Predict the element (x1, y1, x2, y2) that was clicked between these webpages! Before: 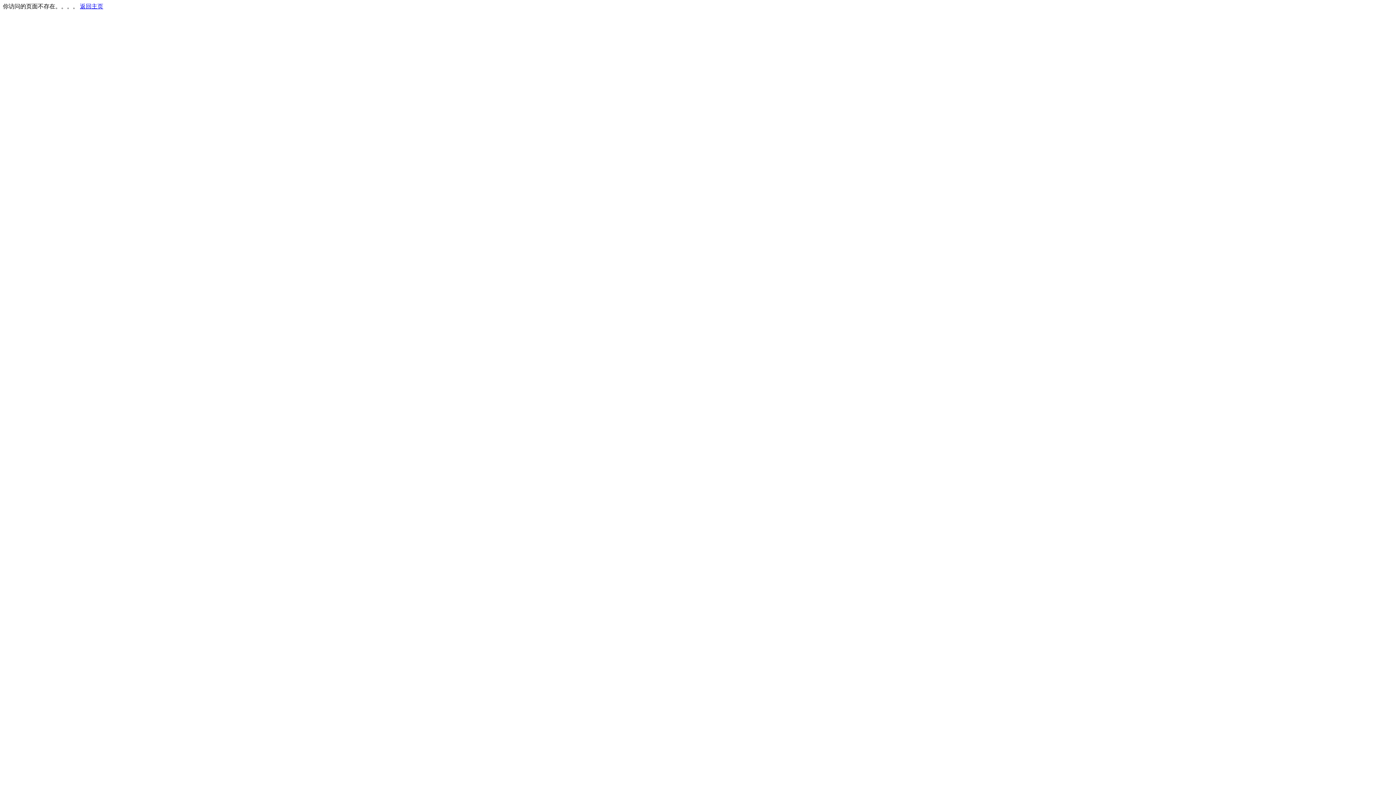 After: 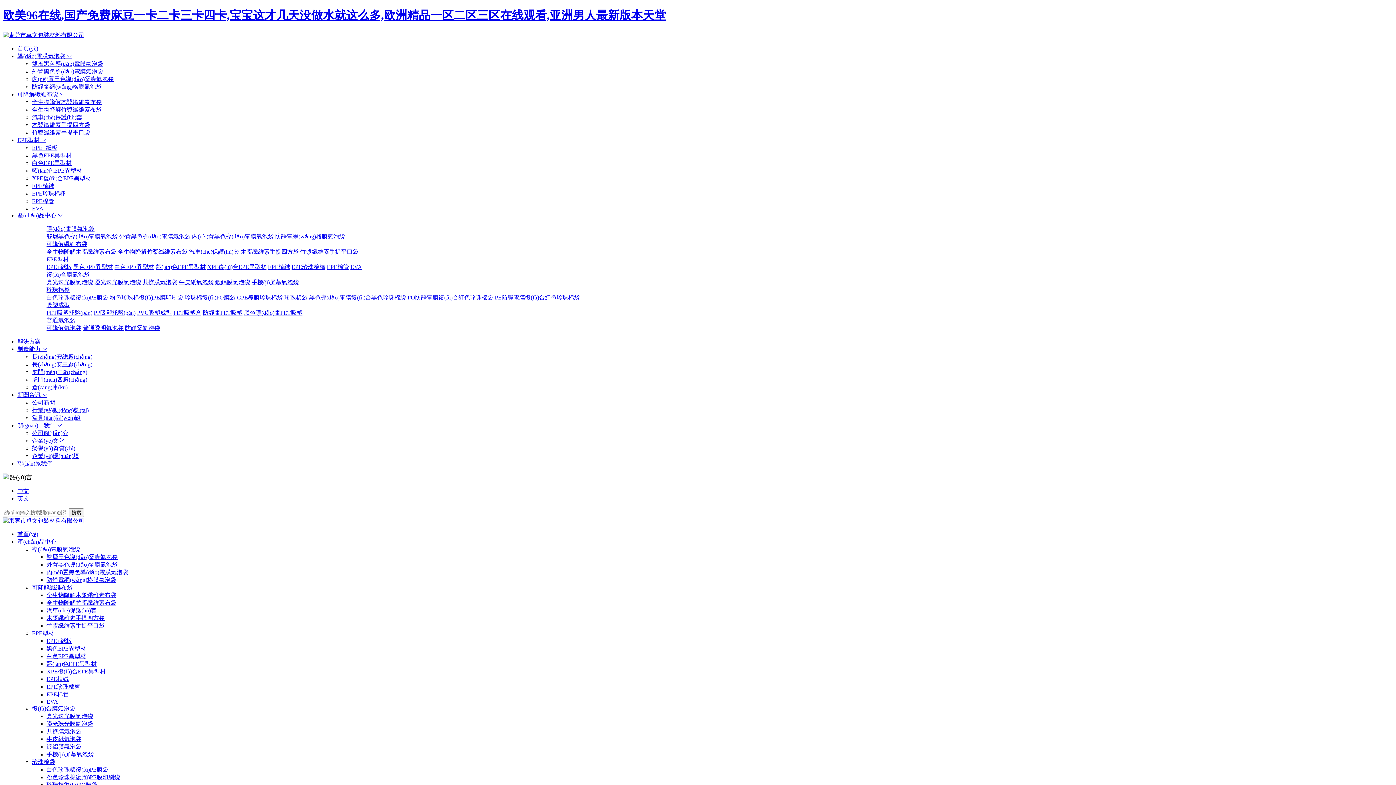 Action: label: 返回主页 bbox: (80, 3, 103, 9)